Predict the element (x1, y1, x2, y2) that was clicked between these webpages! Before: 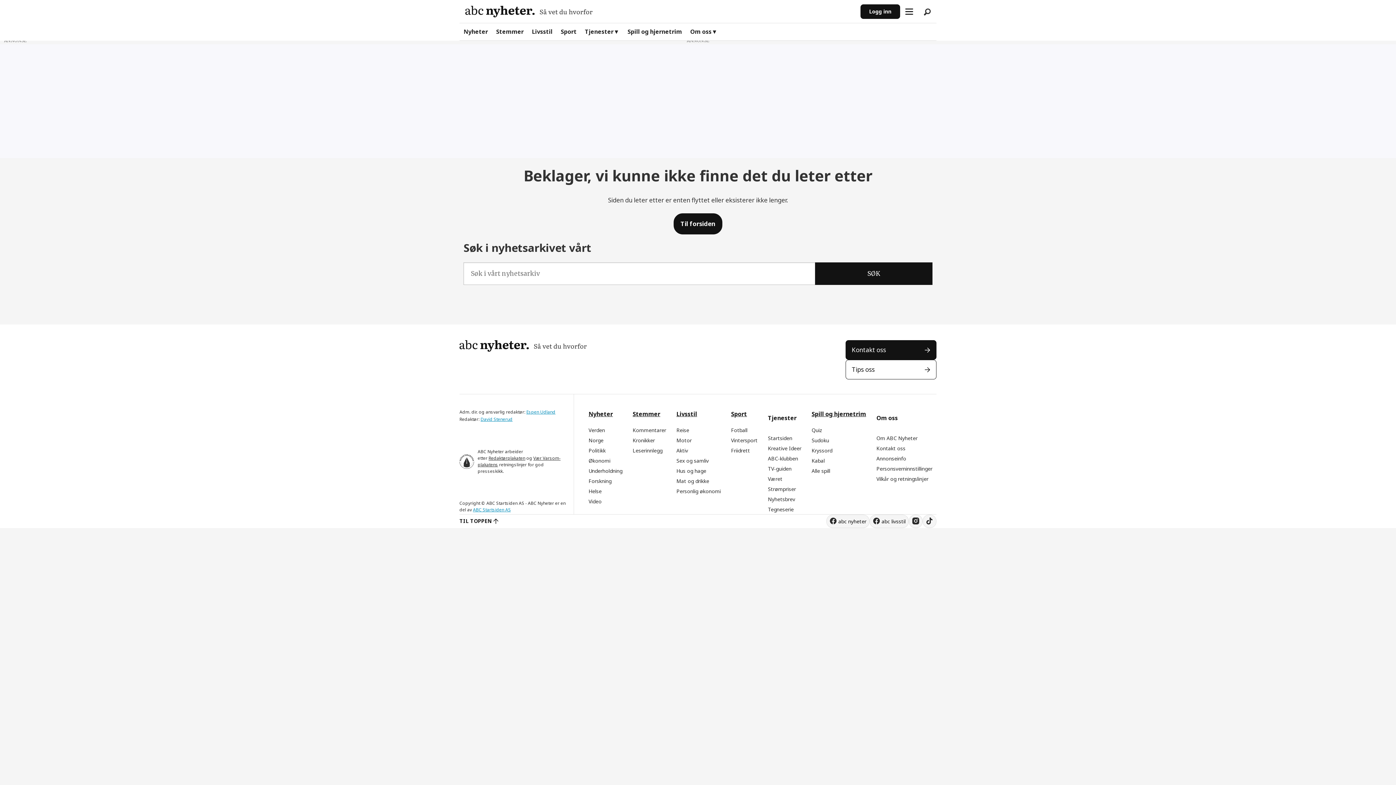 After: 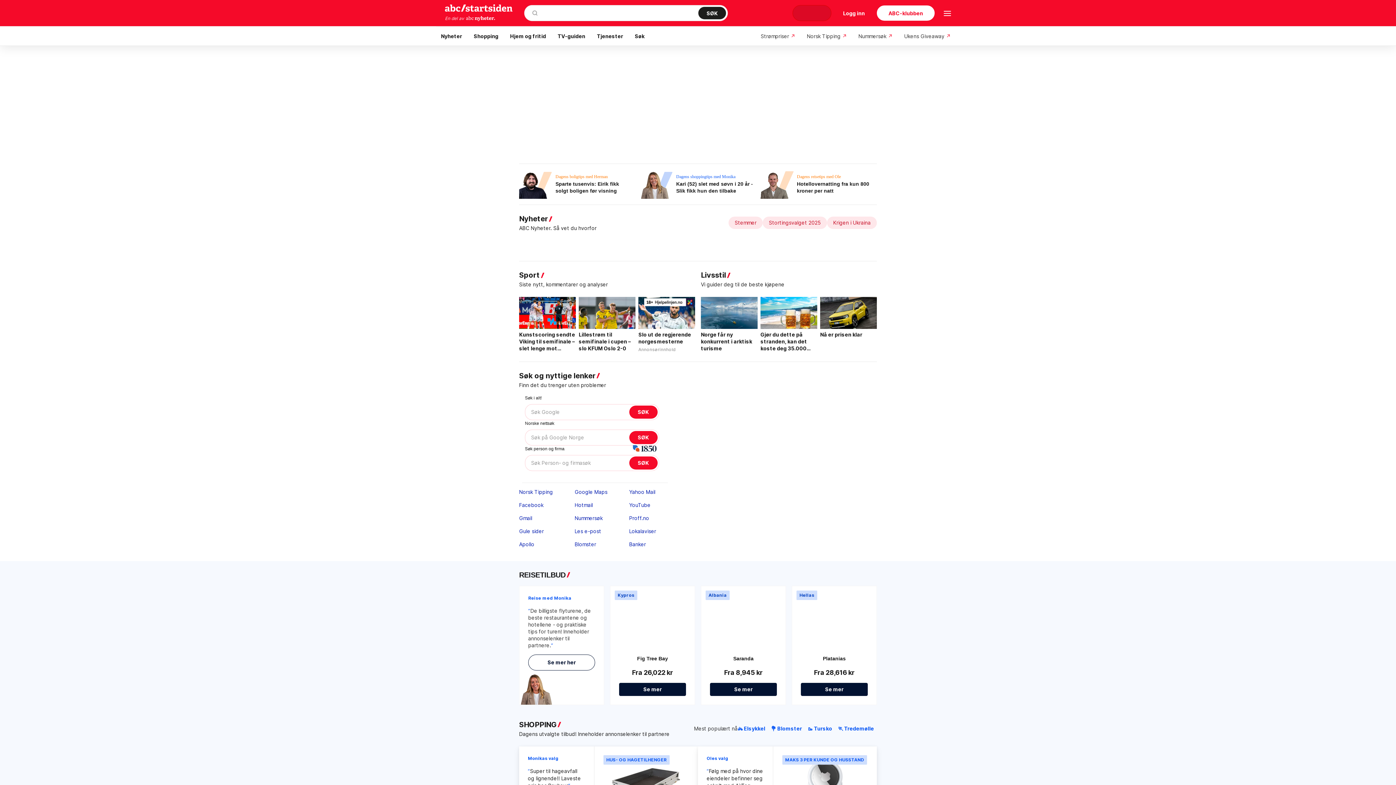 Action: bbox: (768, 434, 792, 441) label: Startsiden